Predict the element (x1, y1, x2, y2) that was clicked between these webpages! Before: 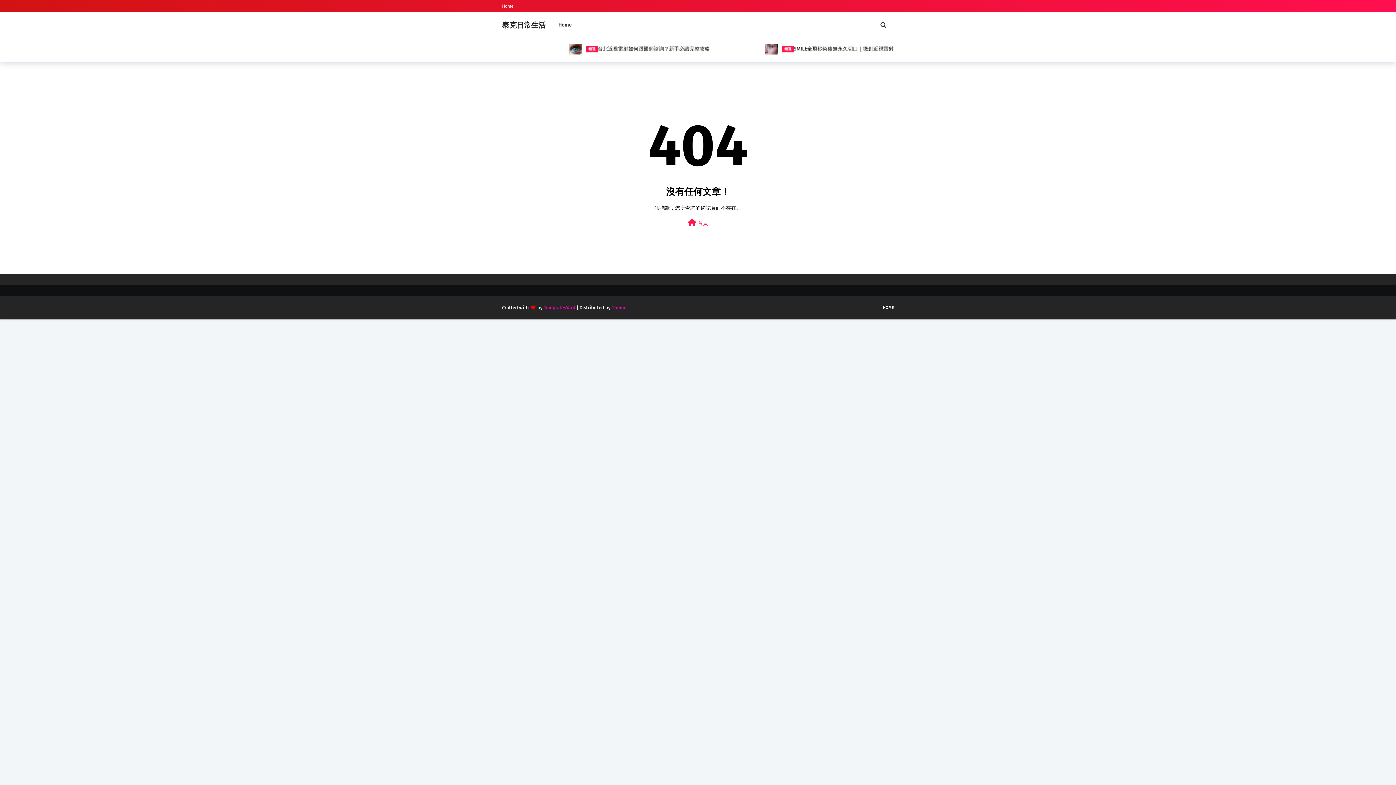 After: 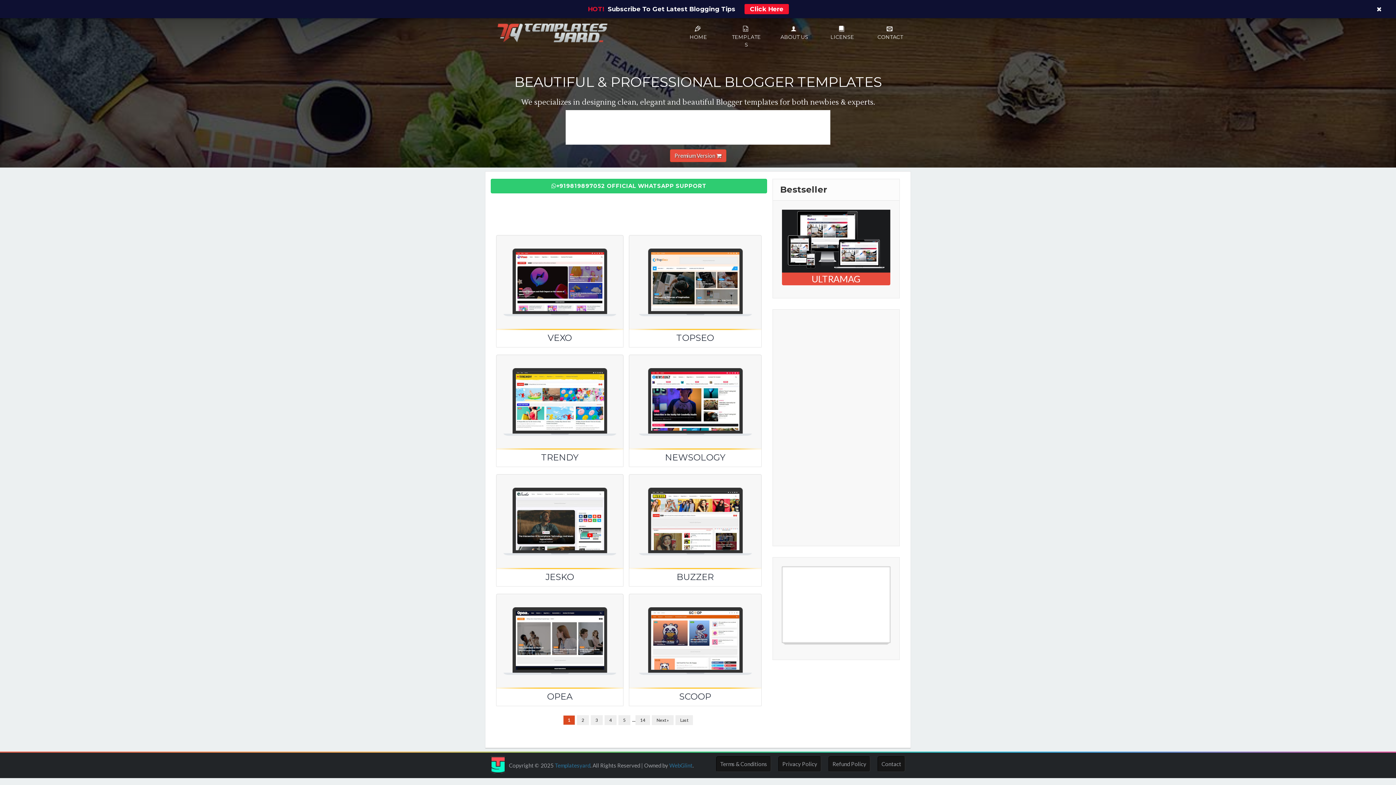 Action: bbox: (544, 301, 575, 314) label: TemplatesYard